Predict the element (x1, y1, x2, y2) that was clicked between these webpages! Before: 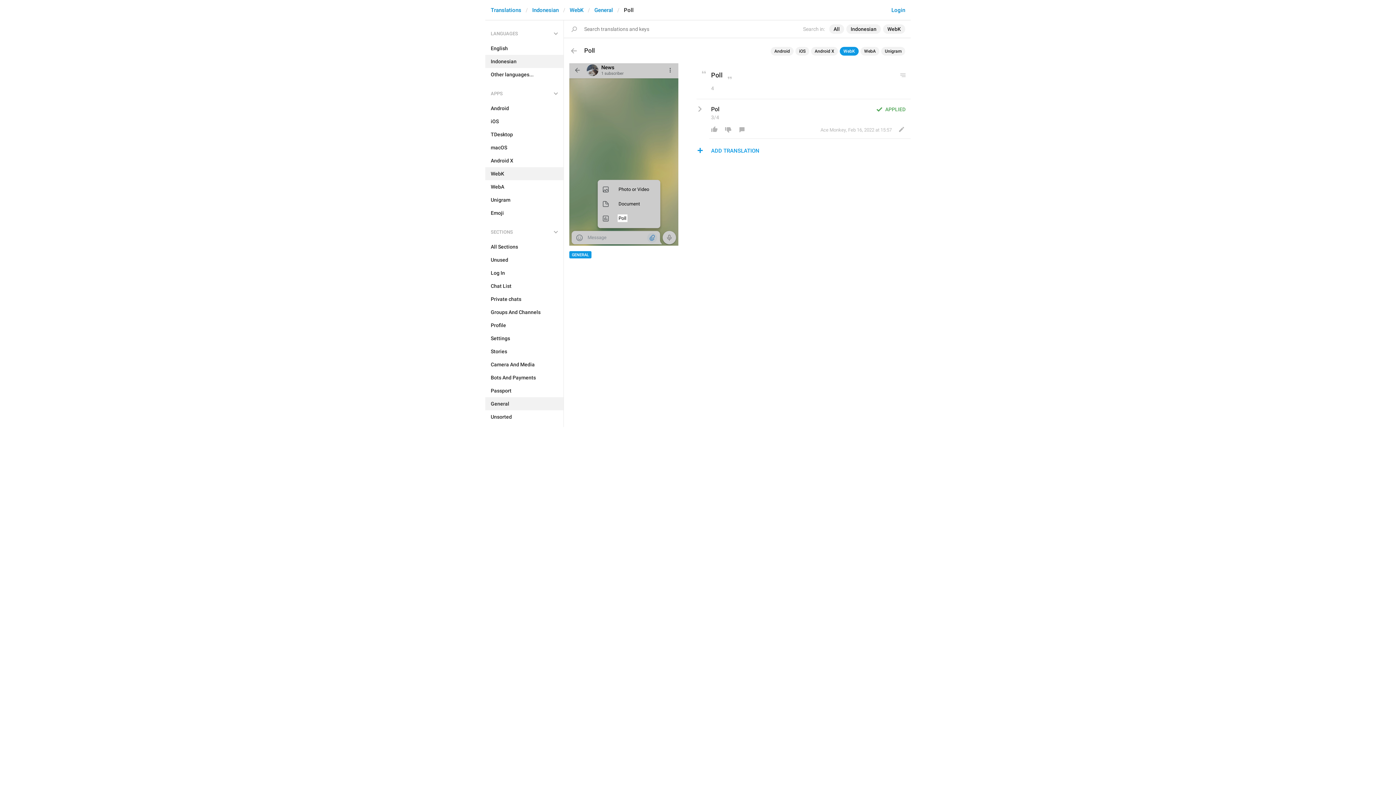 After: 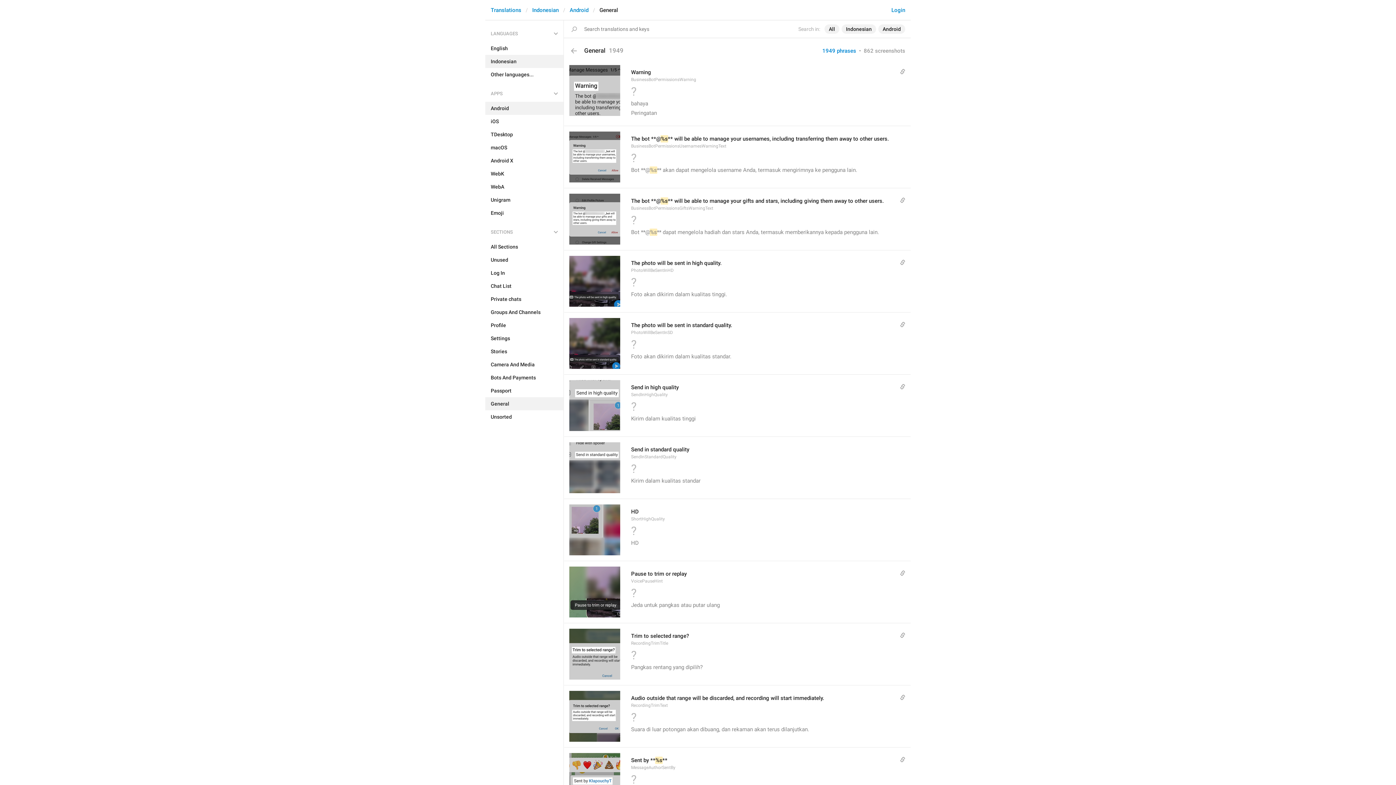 Action: label: Android bbox: (485, 101, 563, 114)